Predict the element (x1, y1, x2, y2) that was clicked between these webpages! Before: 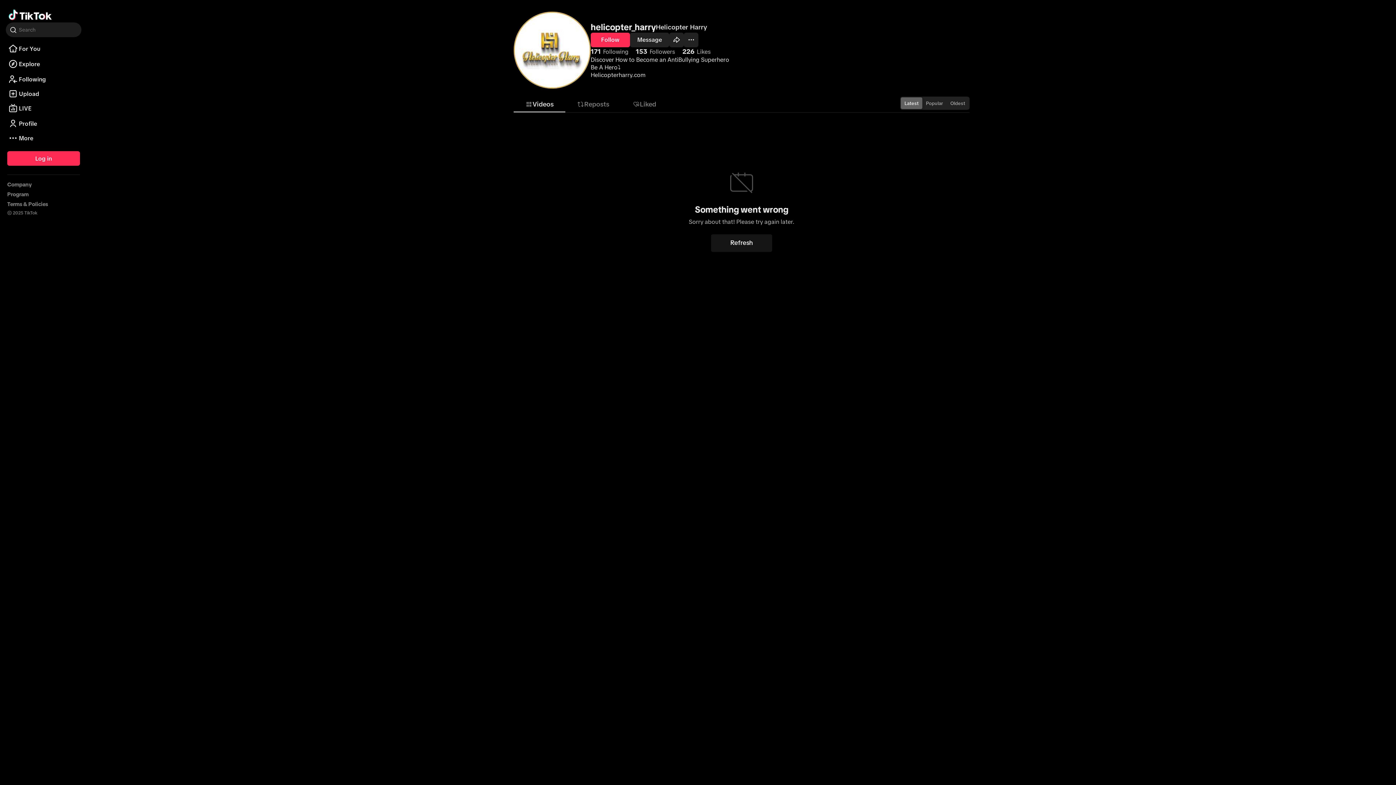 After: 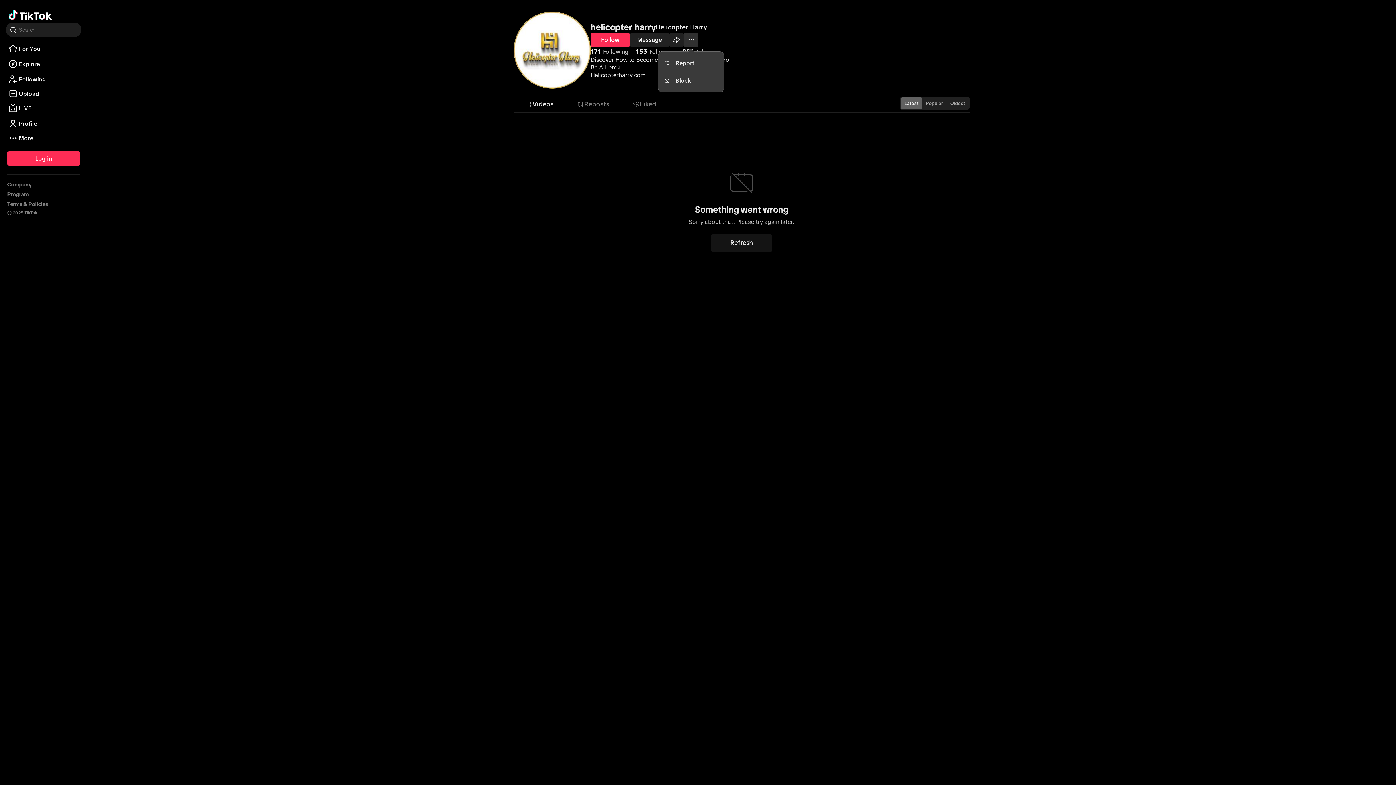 Action: label: Actions bbox: (684, 32, 698, 47)